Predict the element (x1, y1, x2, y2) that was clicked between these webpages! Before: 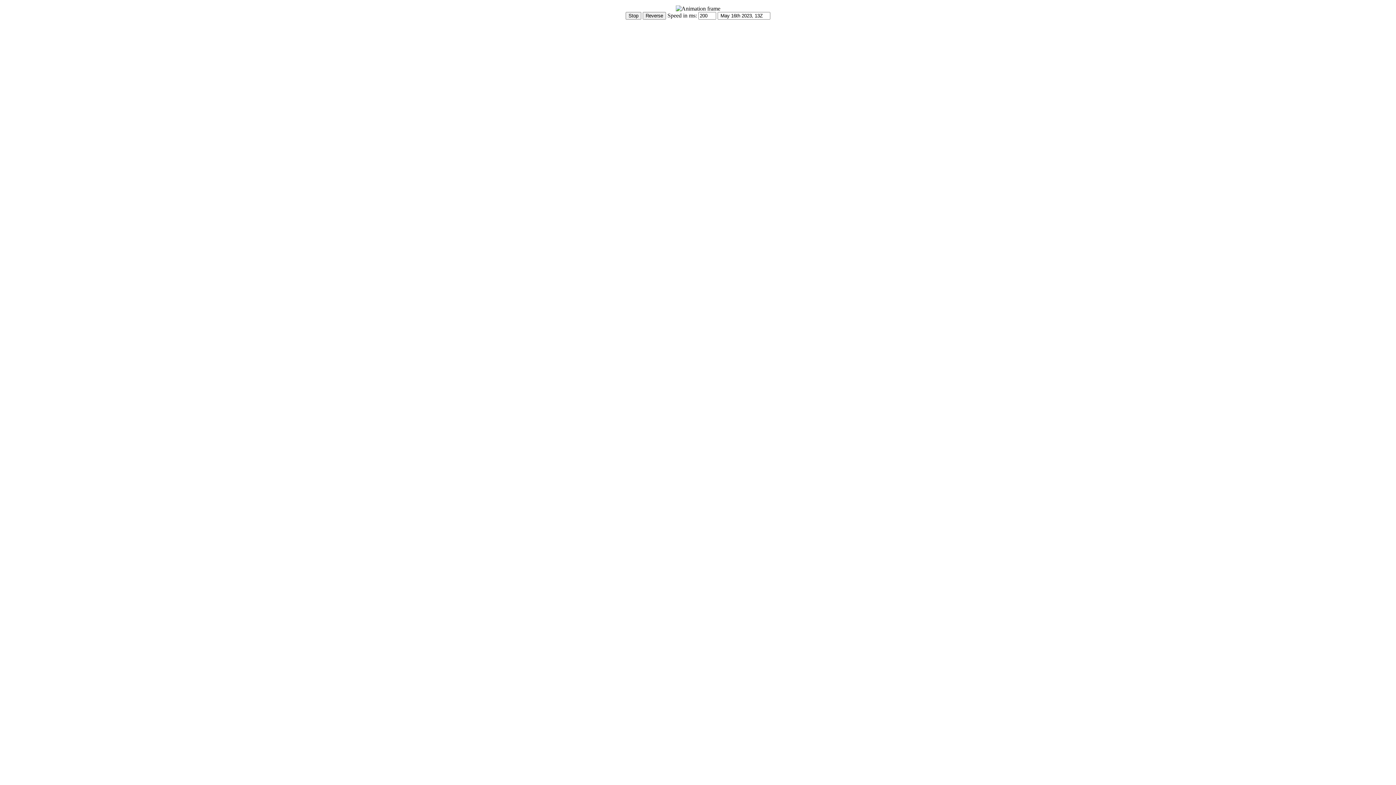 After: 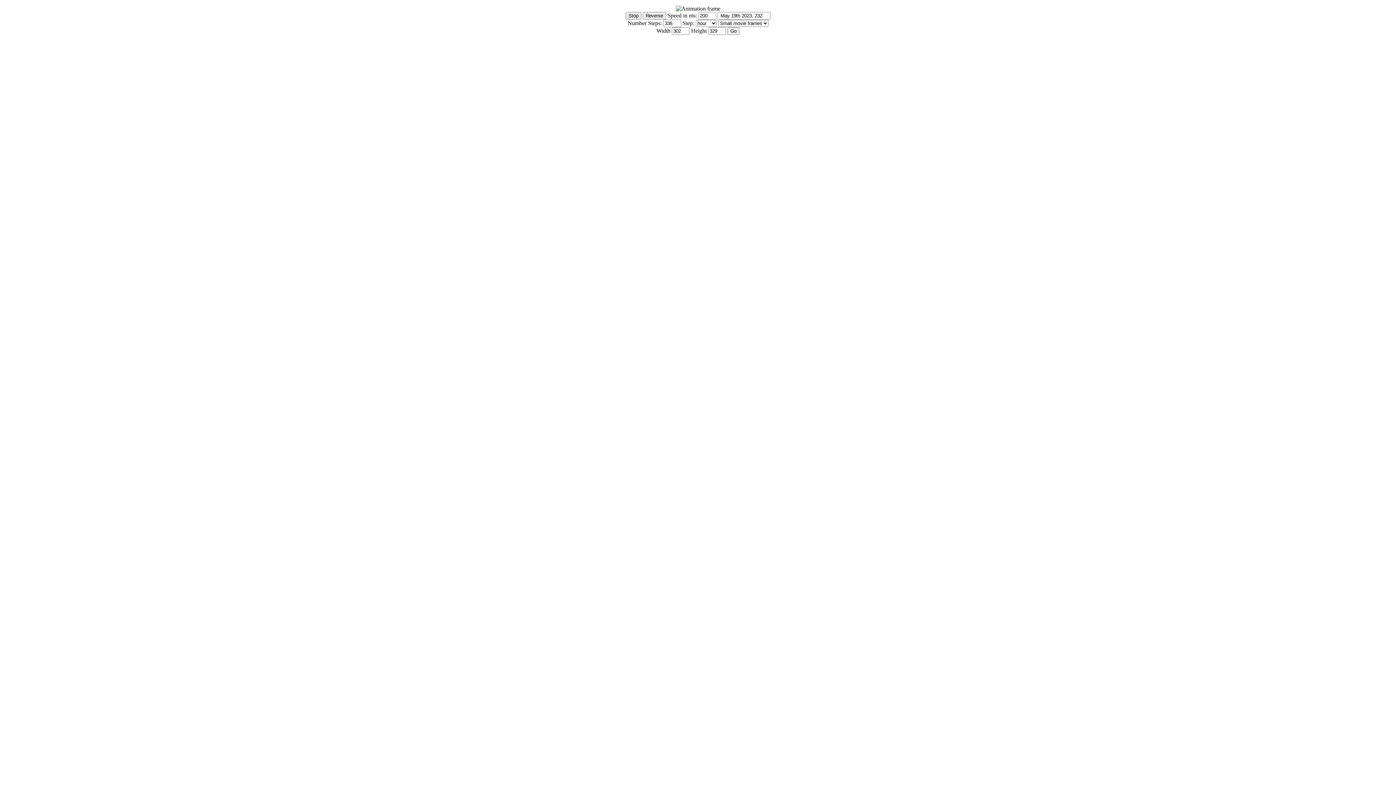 Action: label: Show Controls bbox: (2, 20, 37, 26)